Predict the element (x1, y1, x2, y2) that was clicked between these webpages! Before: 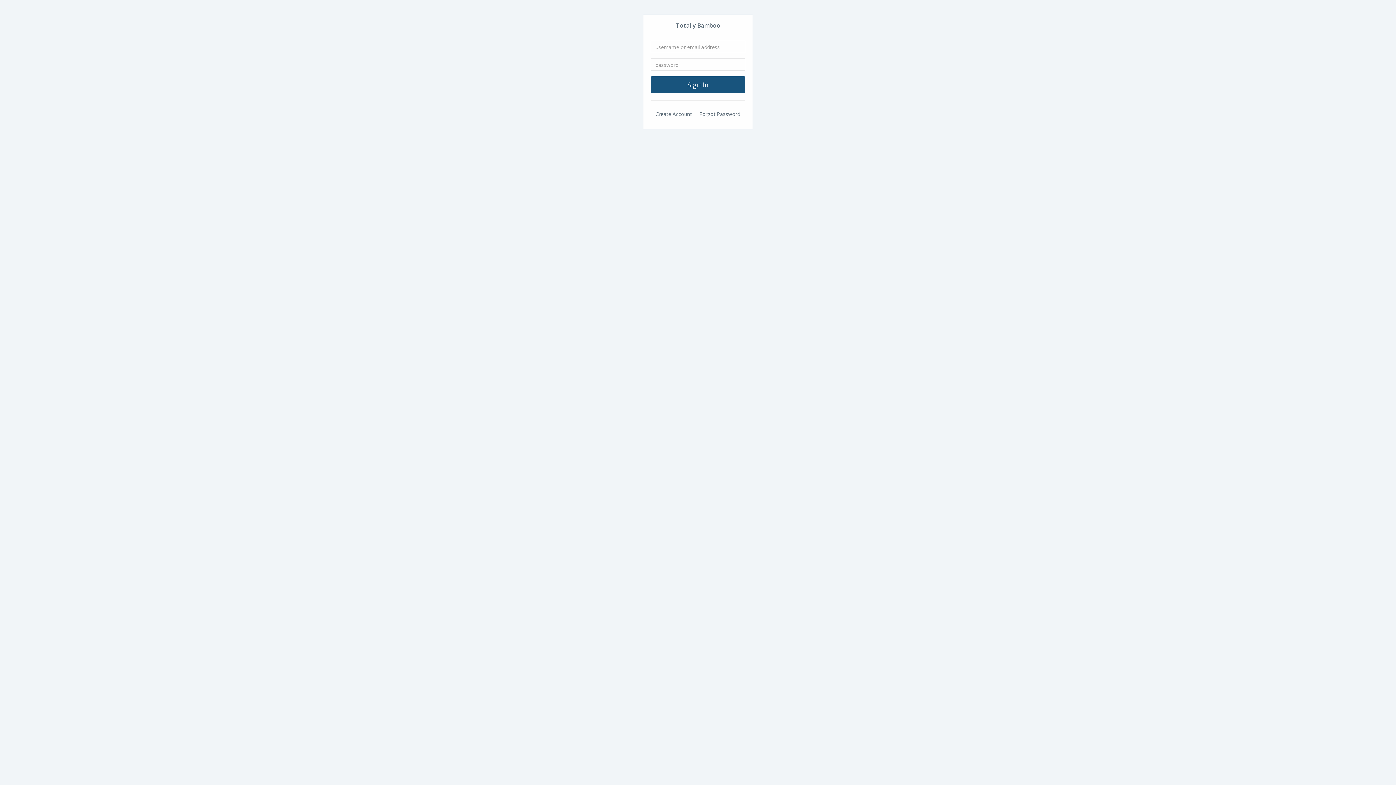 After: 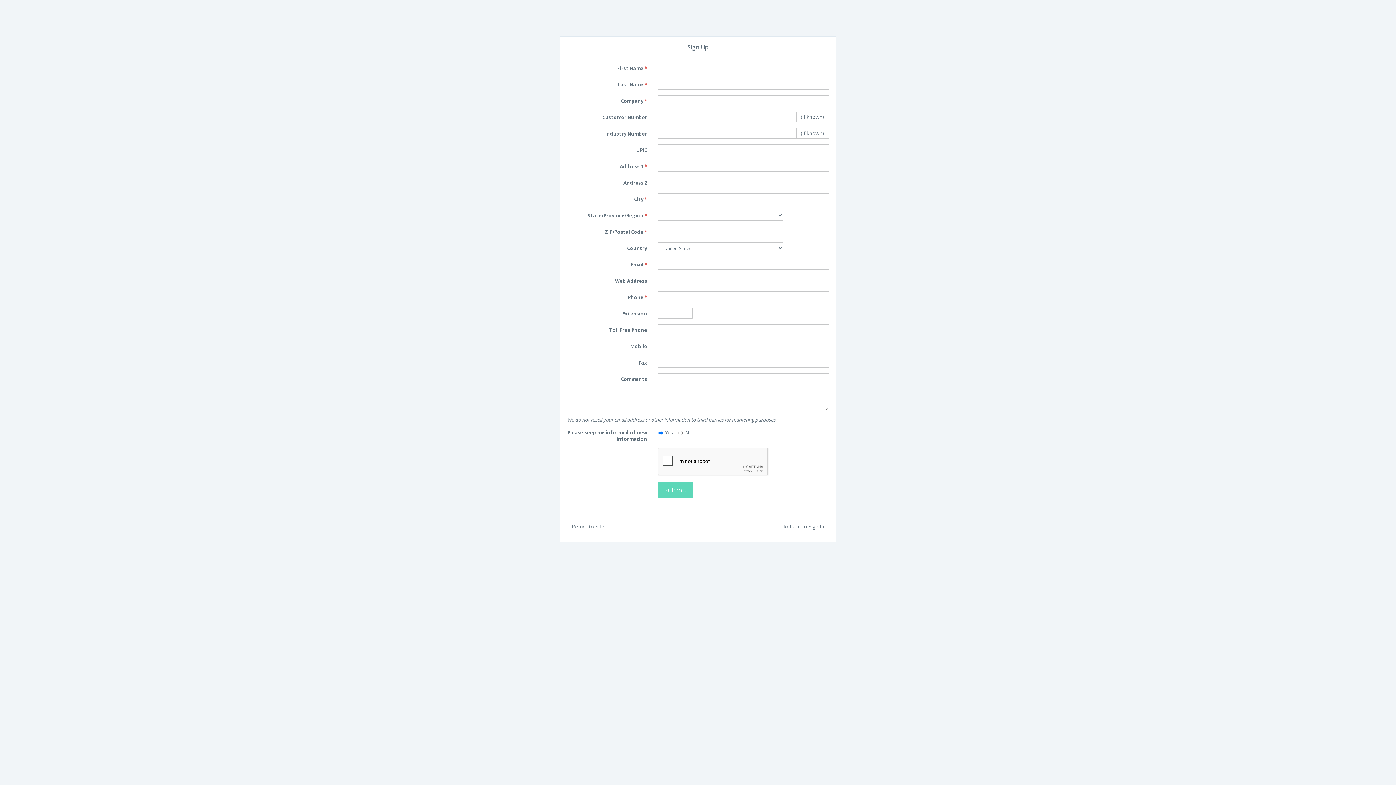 Action: label: Create Account bbox: (650, 108, 696, 120)